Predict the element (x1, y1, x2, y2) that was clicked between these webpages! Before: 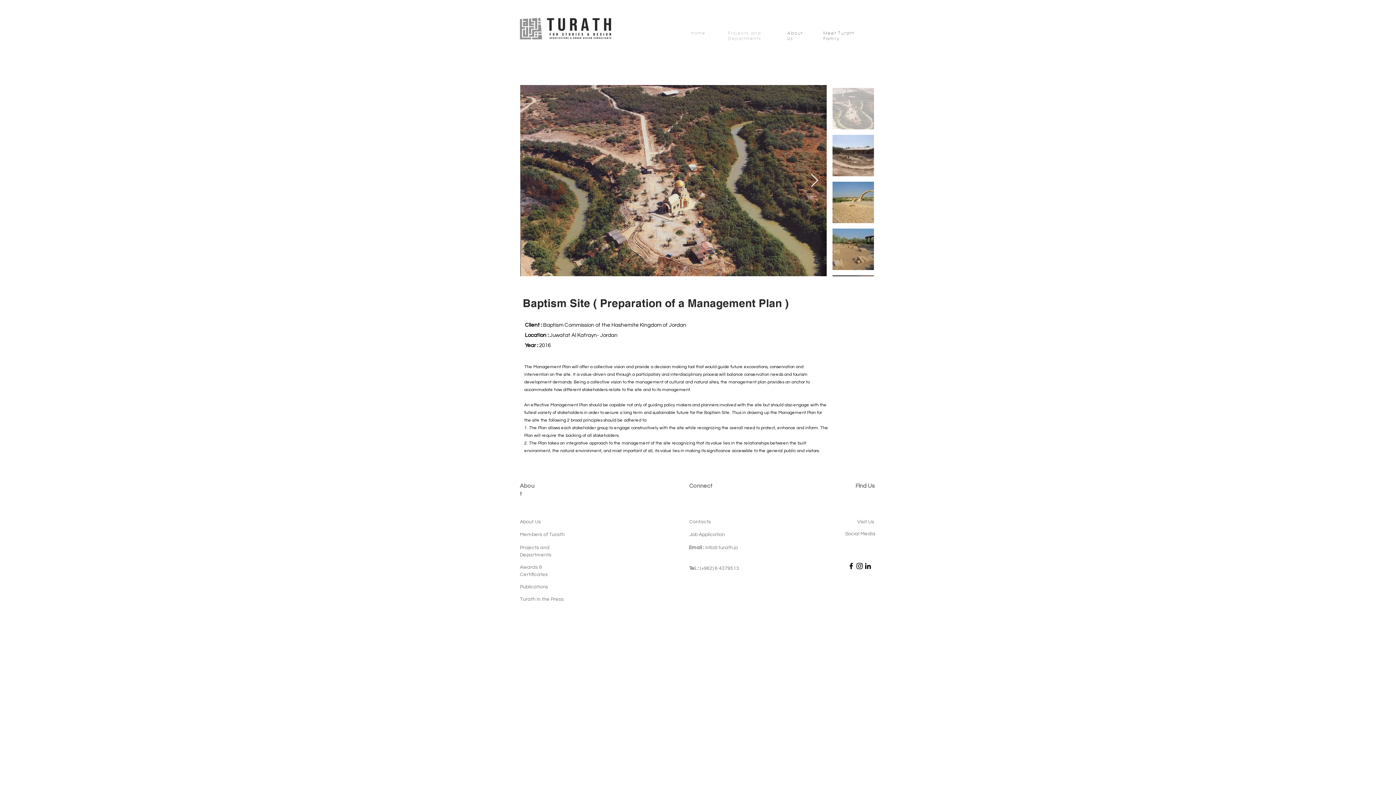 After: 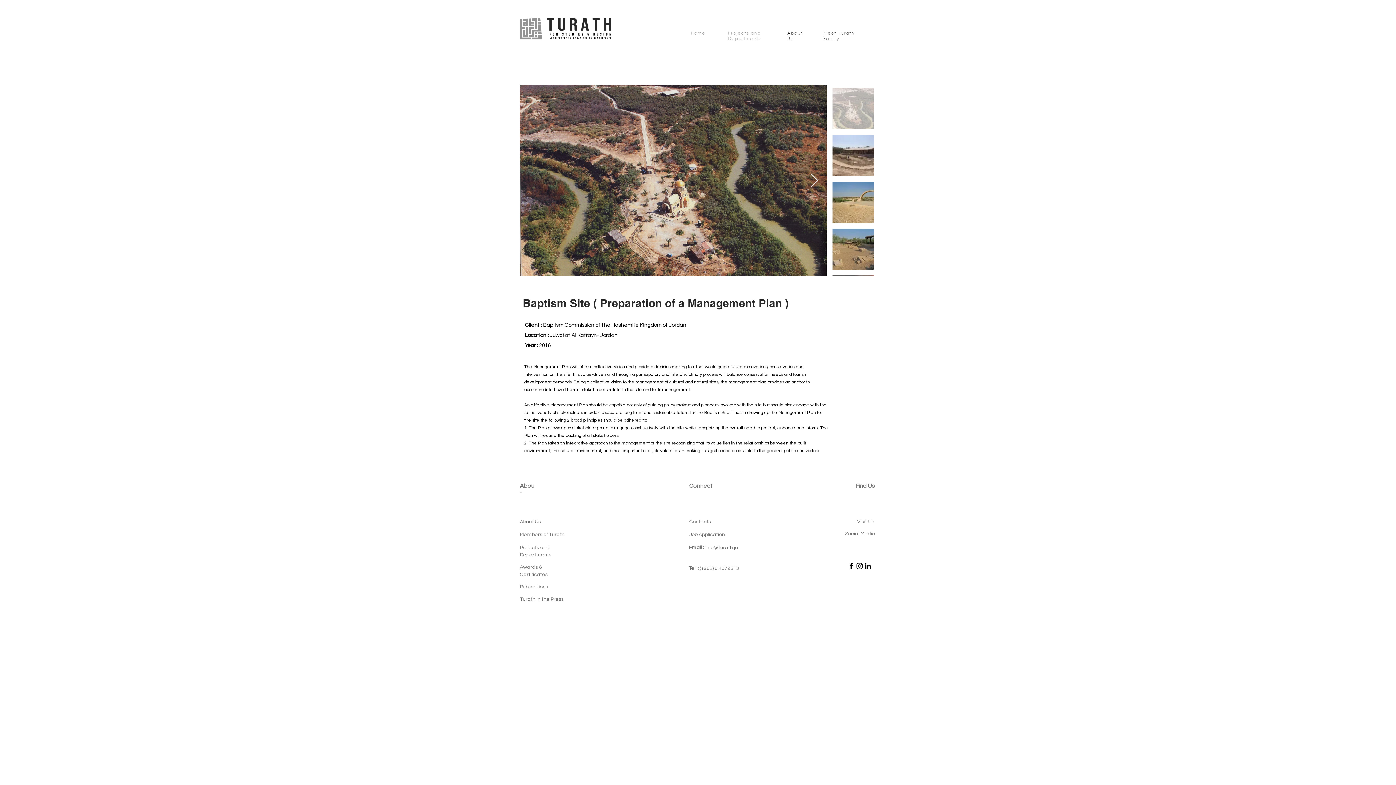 Action: label: Instagram bbox: (855, 562, 864, 570)